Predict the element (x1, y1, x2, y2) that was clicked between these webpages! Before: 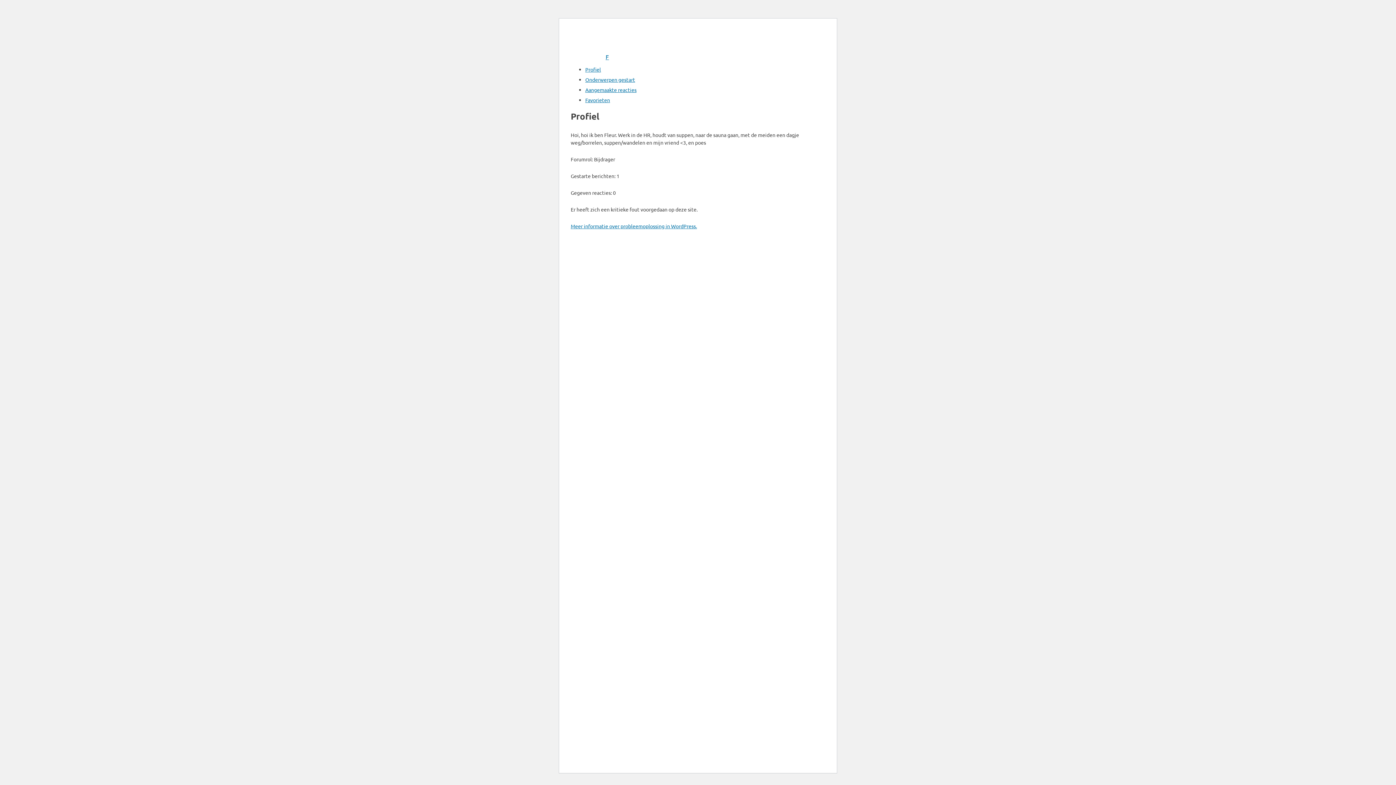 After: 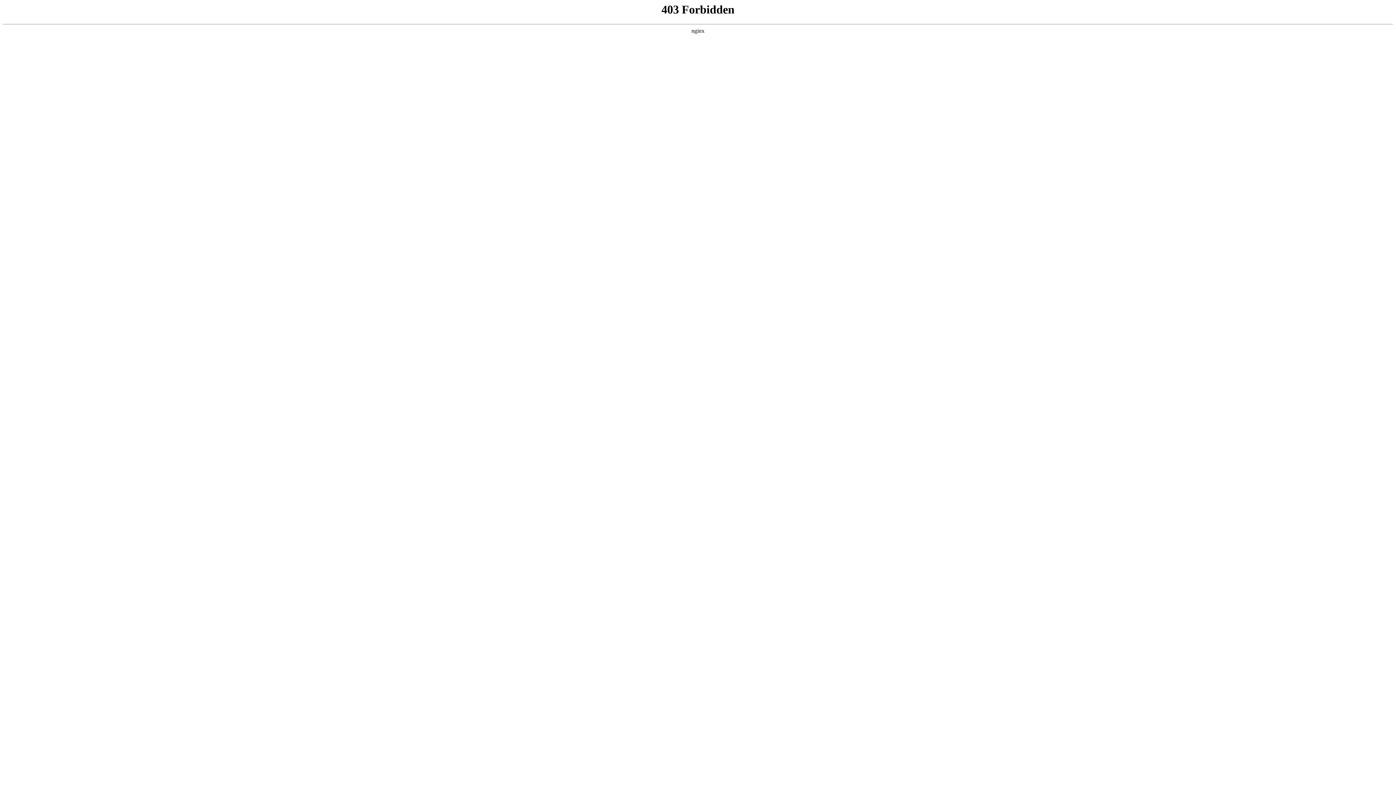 Action: label: Meer informatie over probleemoplossing in WordPress. bbox: (570, 222, 697, 229)